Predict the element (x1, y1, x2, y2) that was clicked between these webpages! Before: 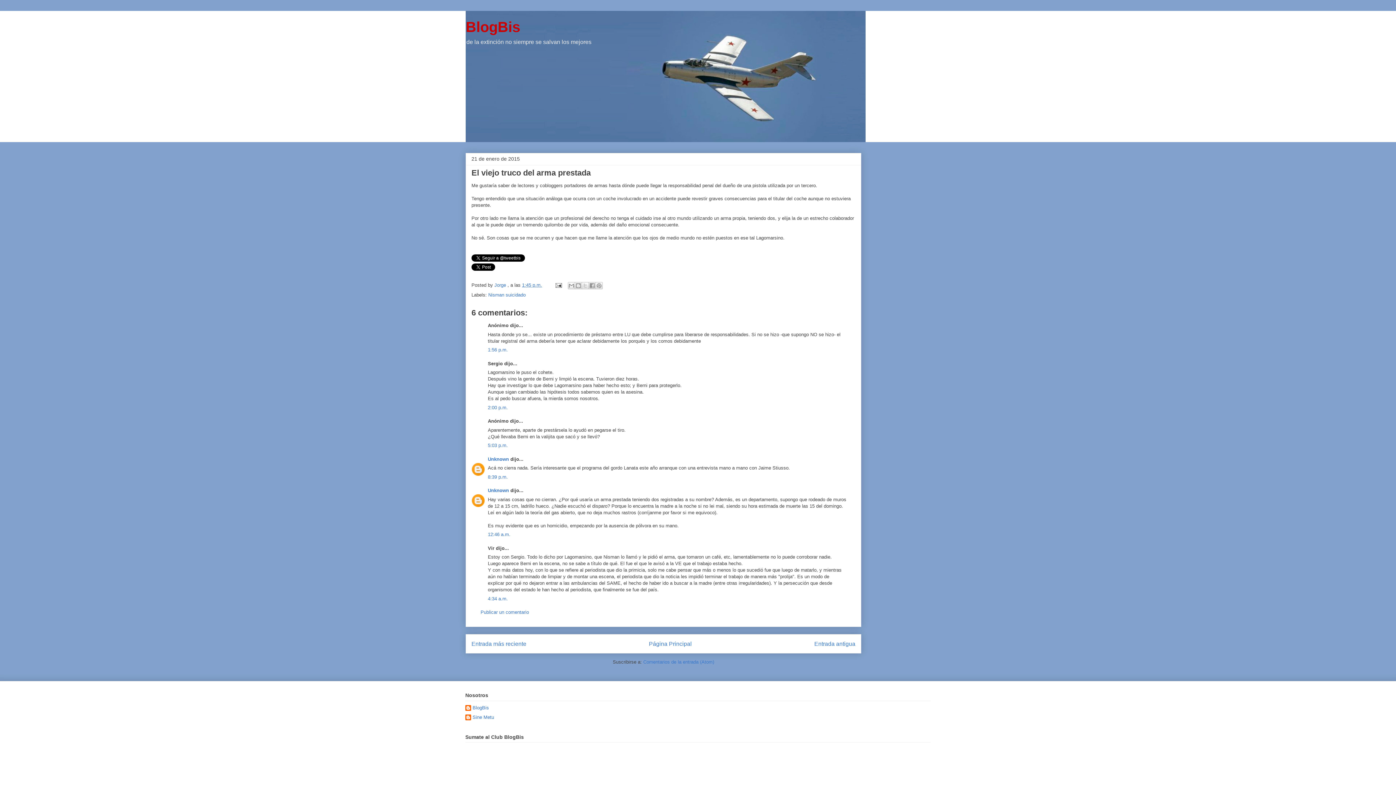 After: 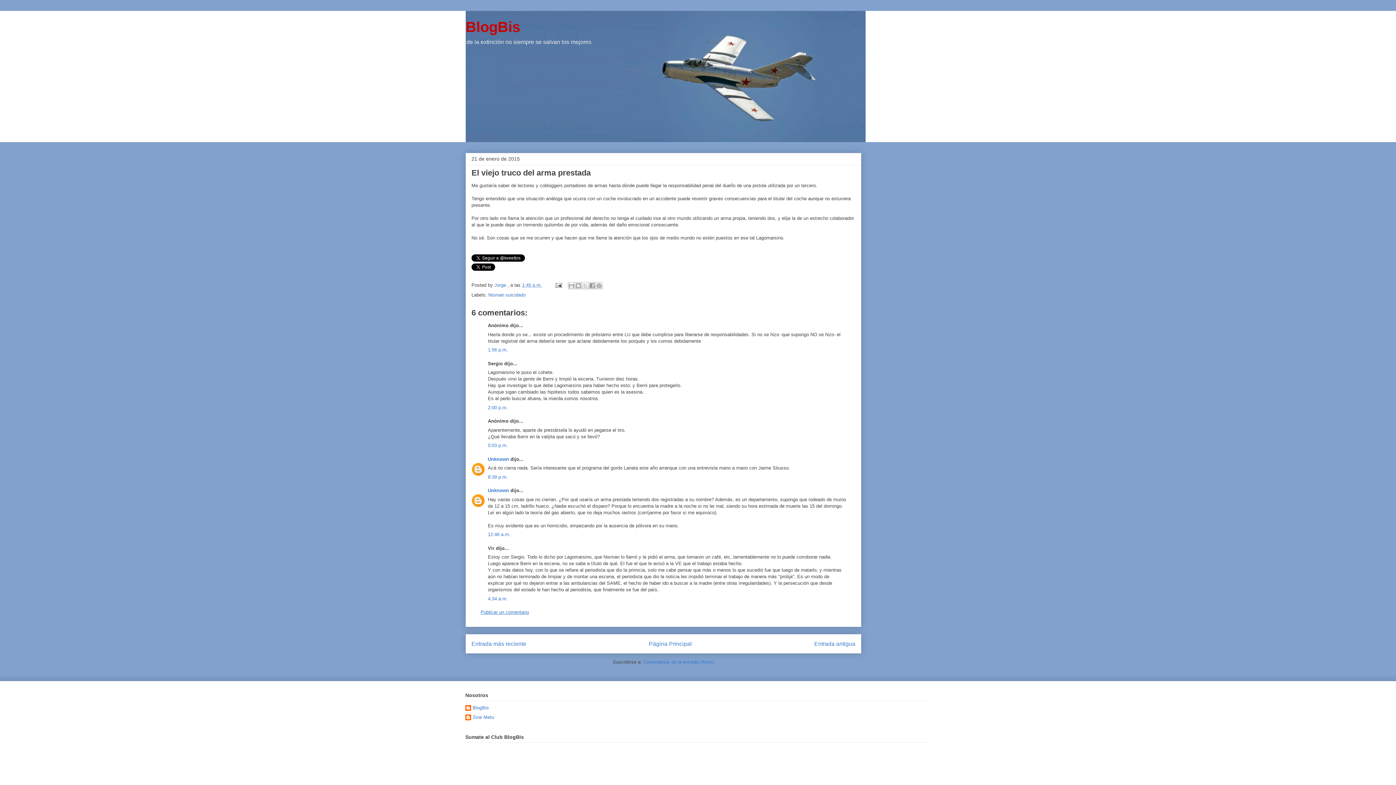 Action: label: Publicar un comentario bbox: (480, 609, 529, 615)